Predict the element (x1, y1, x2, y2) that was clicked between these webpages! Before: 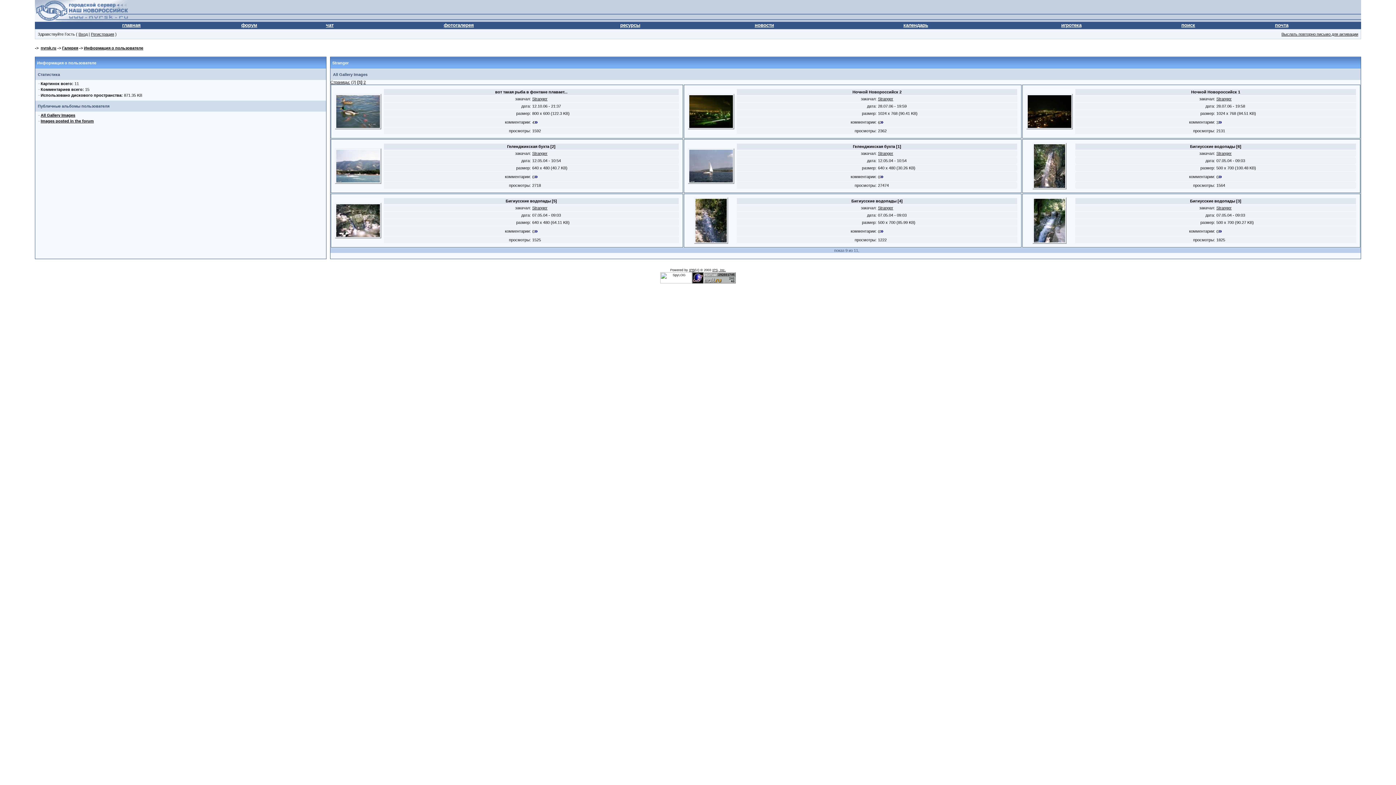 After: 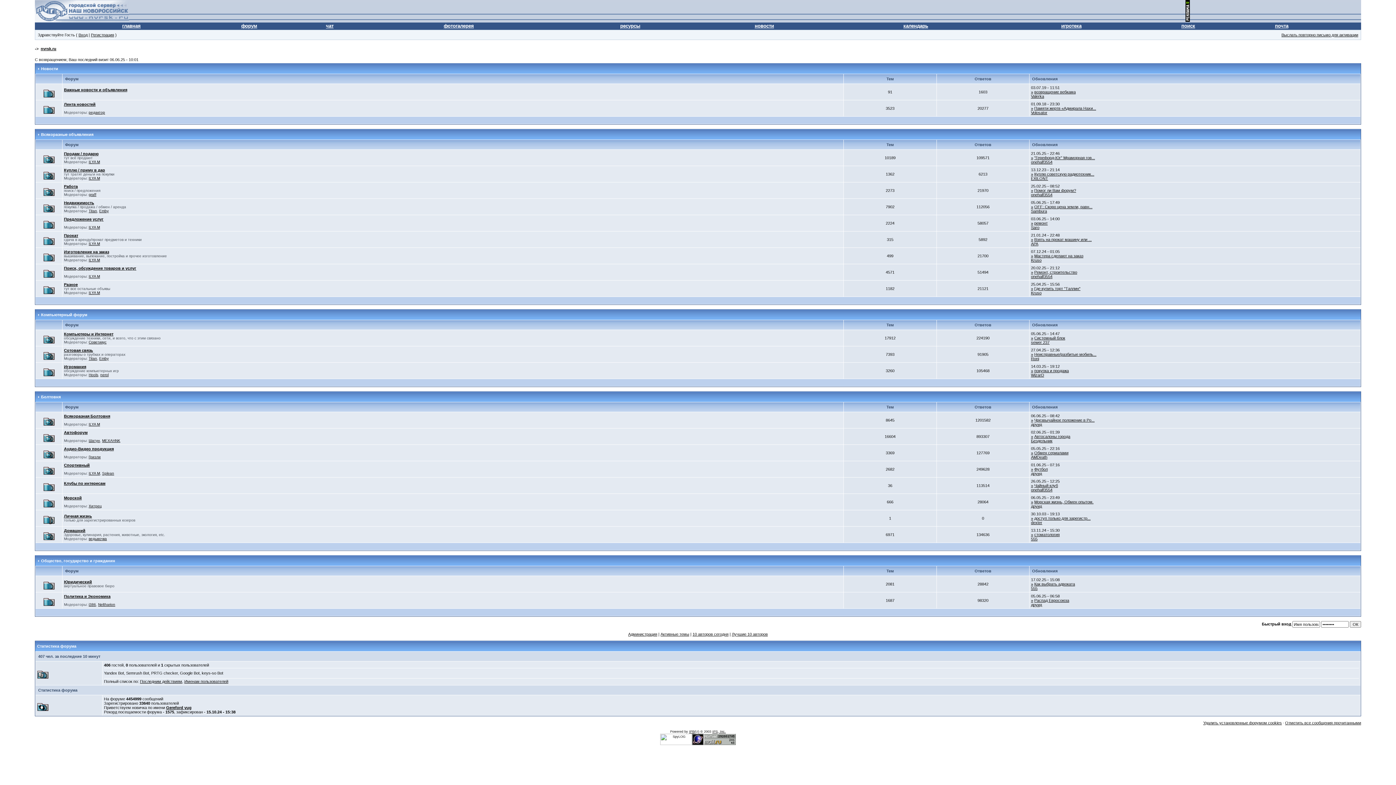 Action: label: форум bbox: (241, 22, 257, 28)